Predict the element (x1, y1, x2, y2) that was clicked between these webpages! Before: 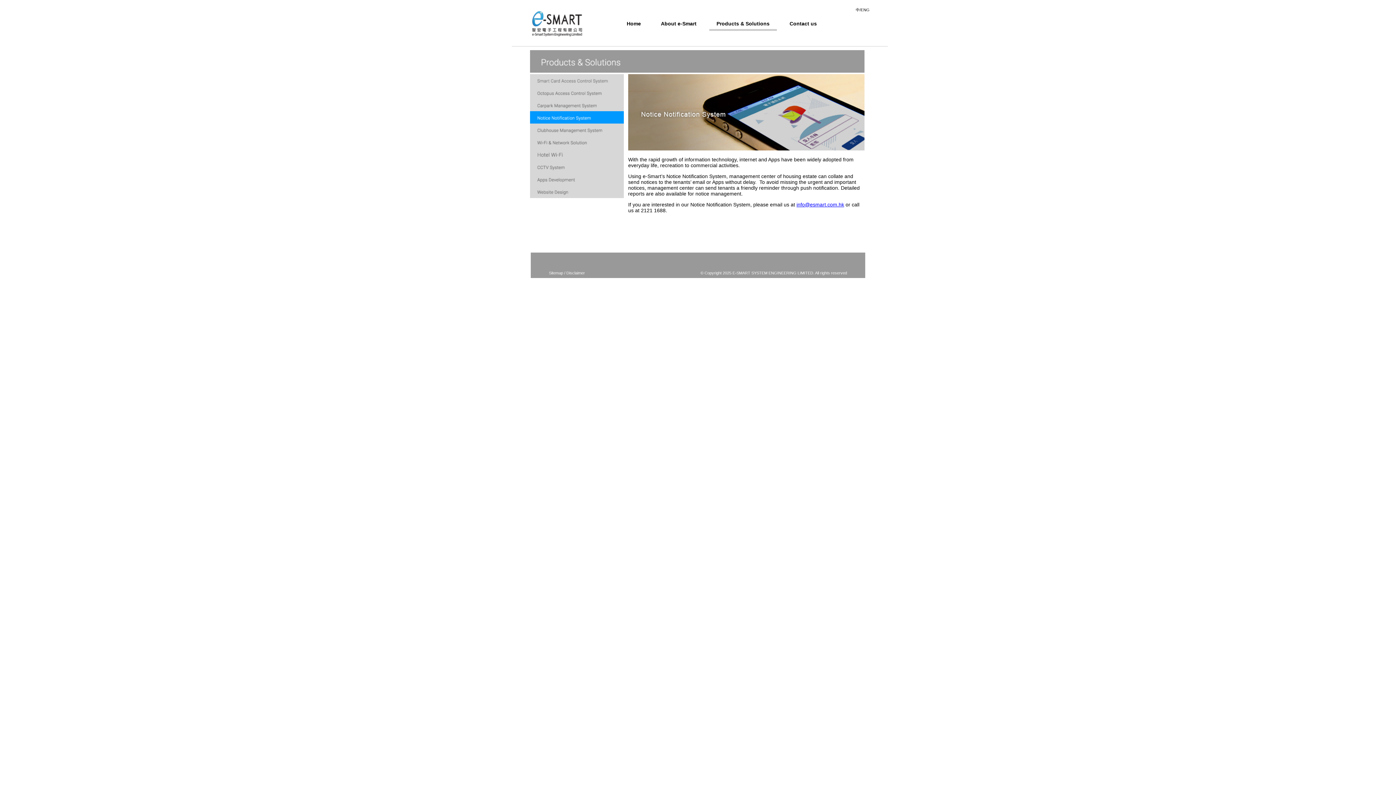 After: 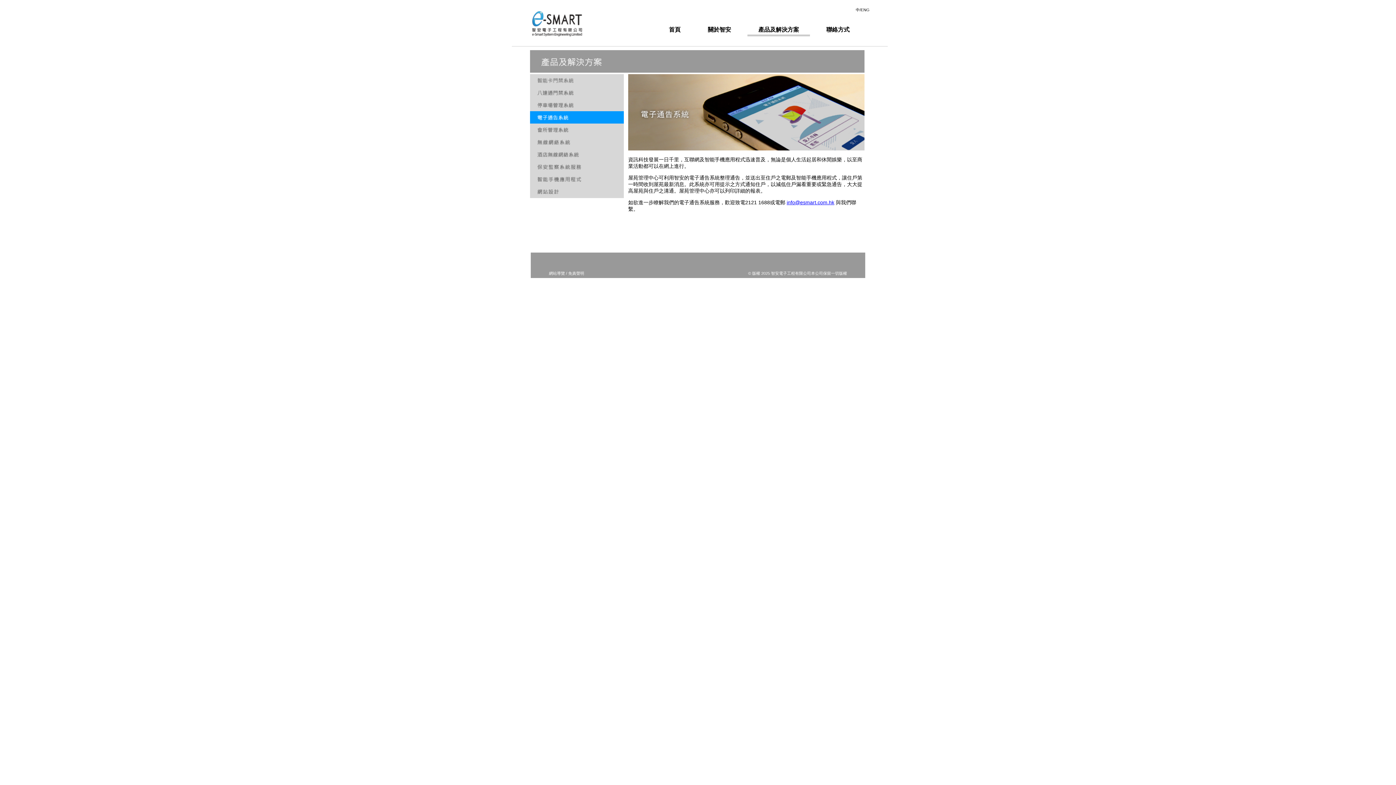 Action: bbox: (856, 7, 860, 12) label: 中